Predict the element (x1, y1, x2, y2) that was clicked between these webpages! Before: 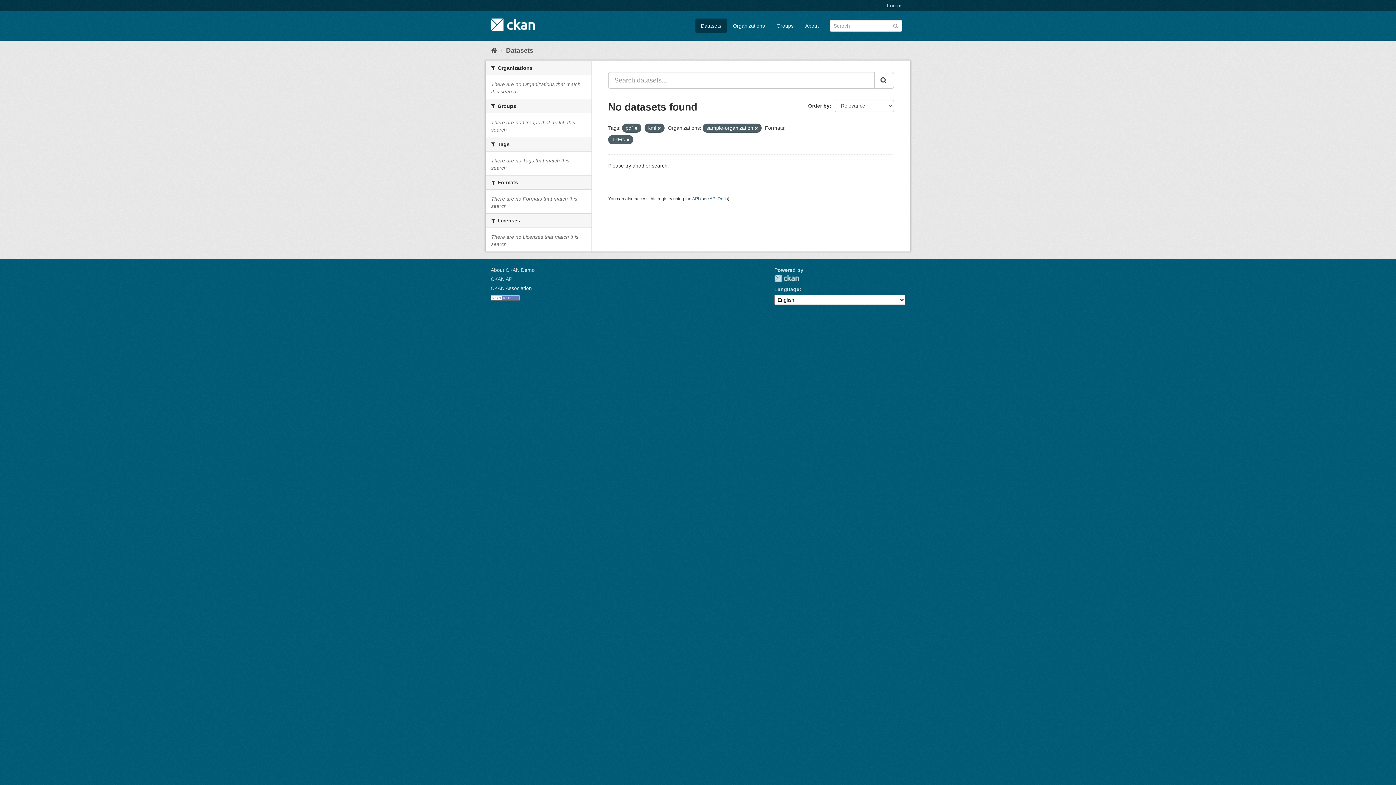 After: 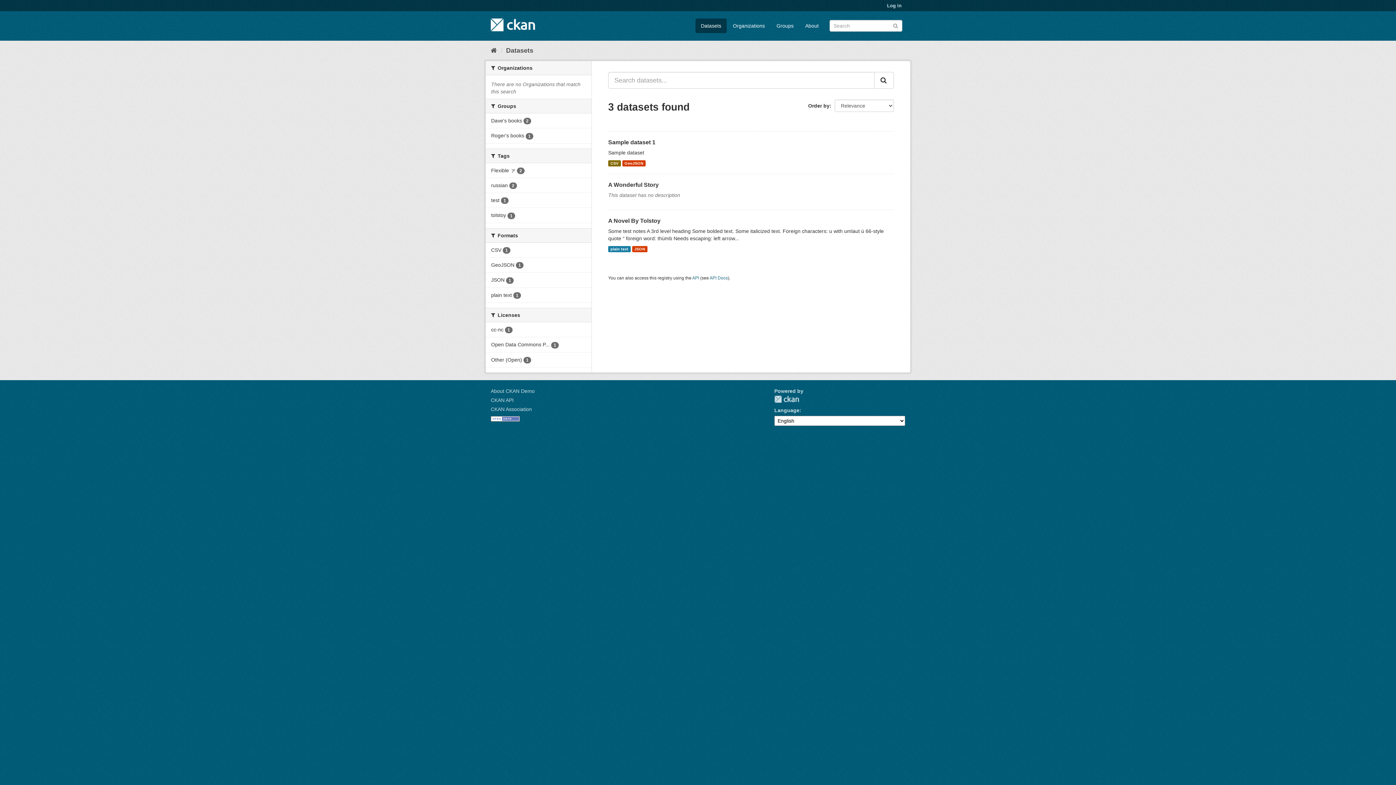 Action: bbox: (695, 18, 726, 33) label: Datasets